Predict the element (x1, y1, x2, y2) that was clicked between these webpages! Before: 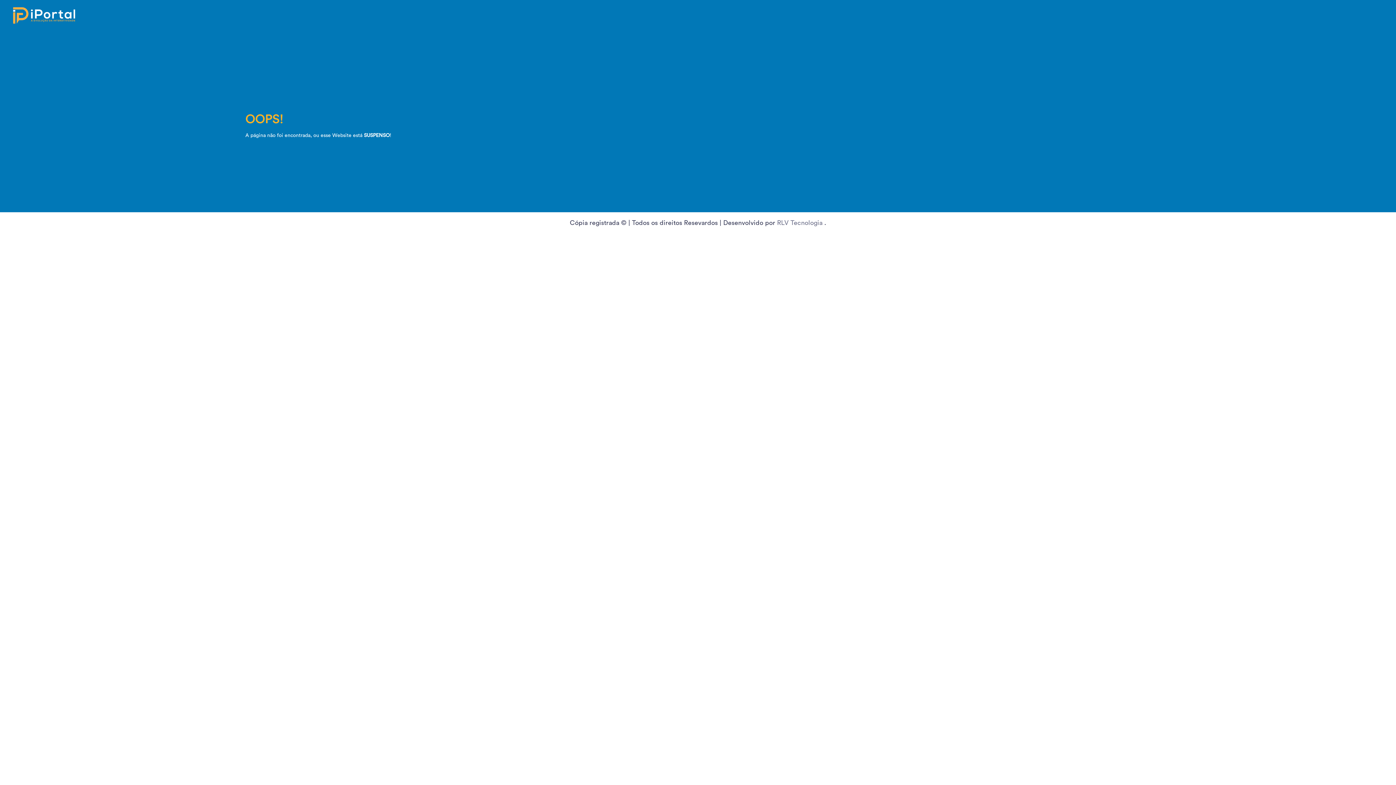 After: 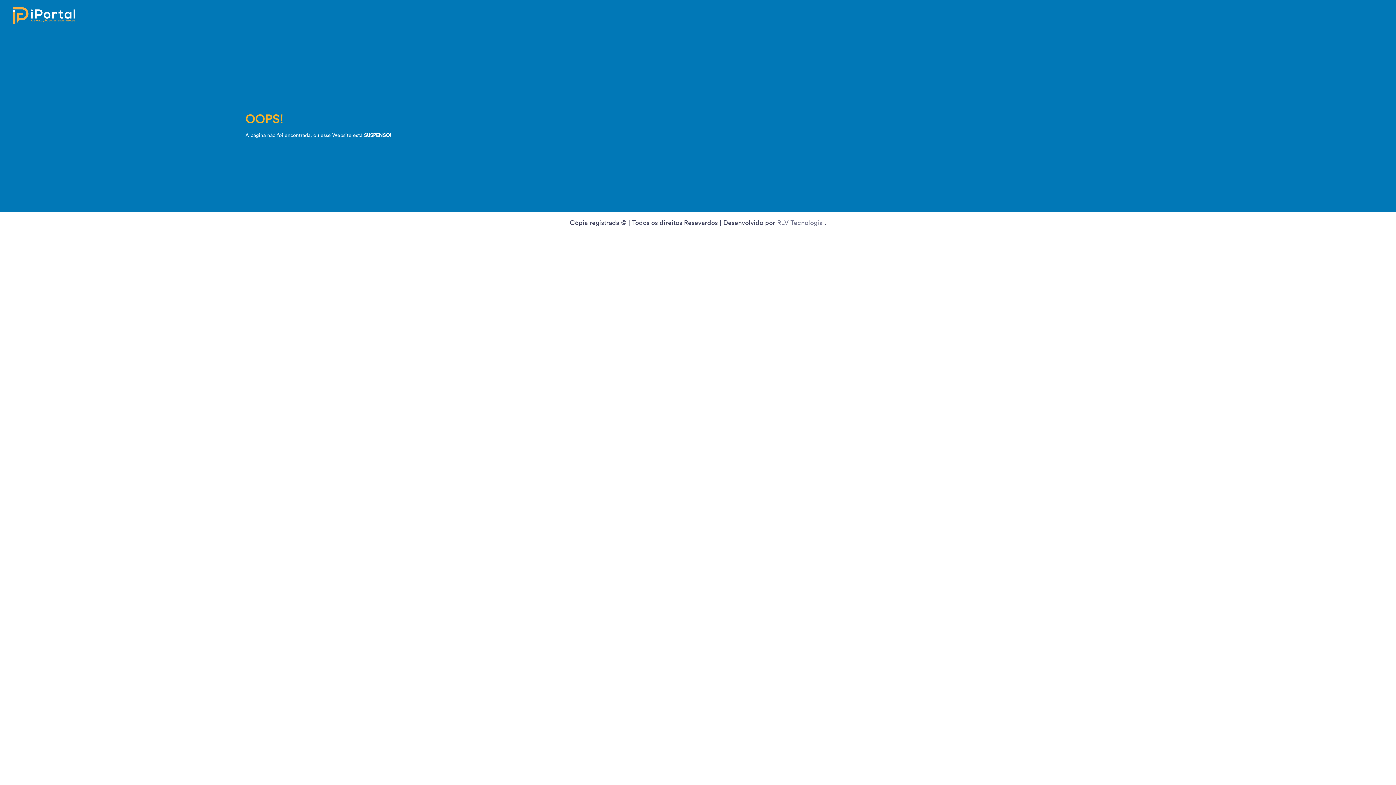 Action: bbox: (777, 219, 824, 226) label: RLV Tecnologia 